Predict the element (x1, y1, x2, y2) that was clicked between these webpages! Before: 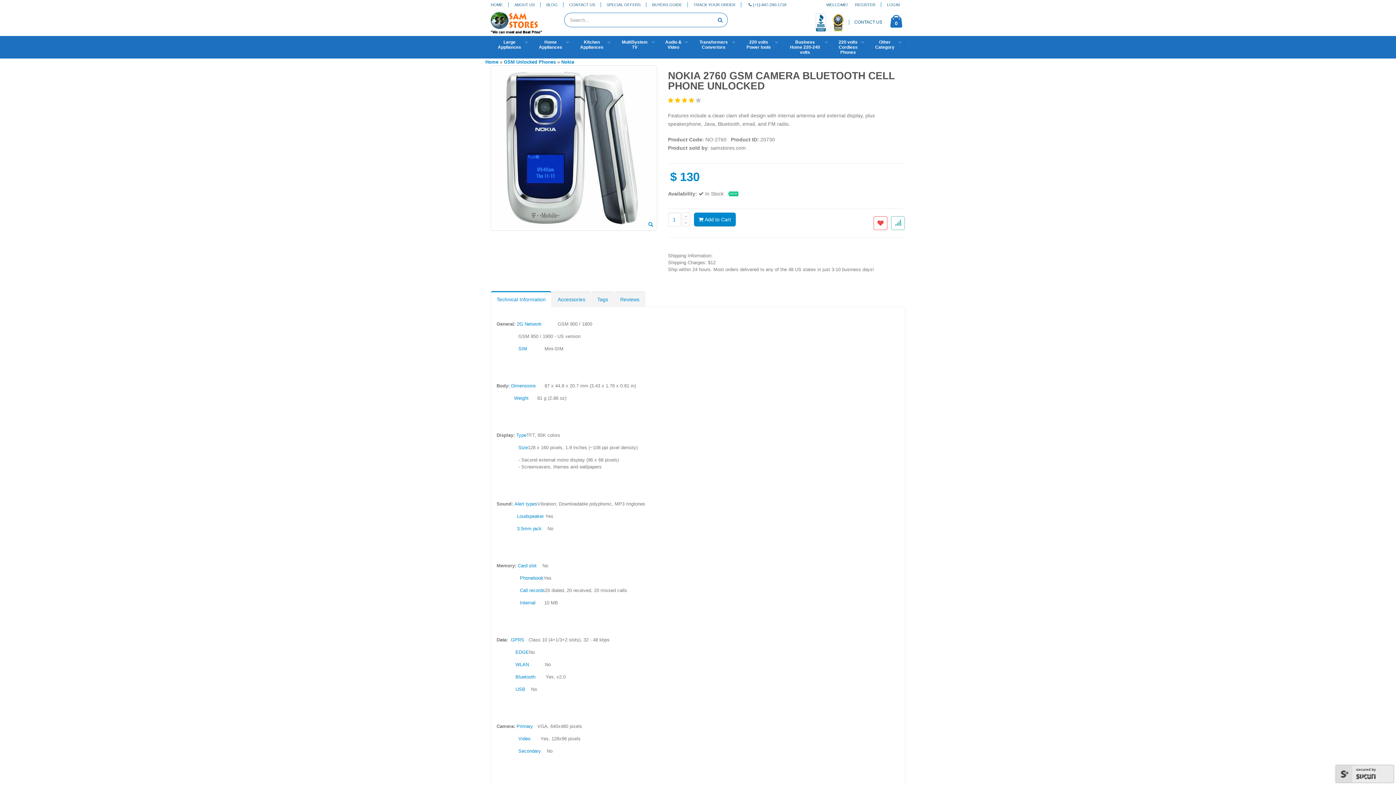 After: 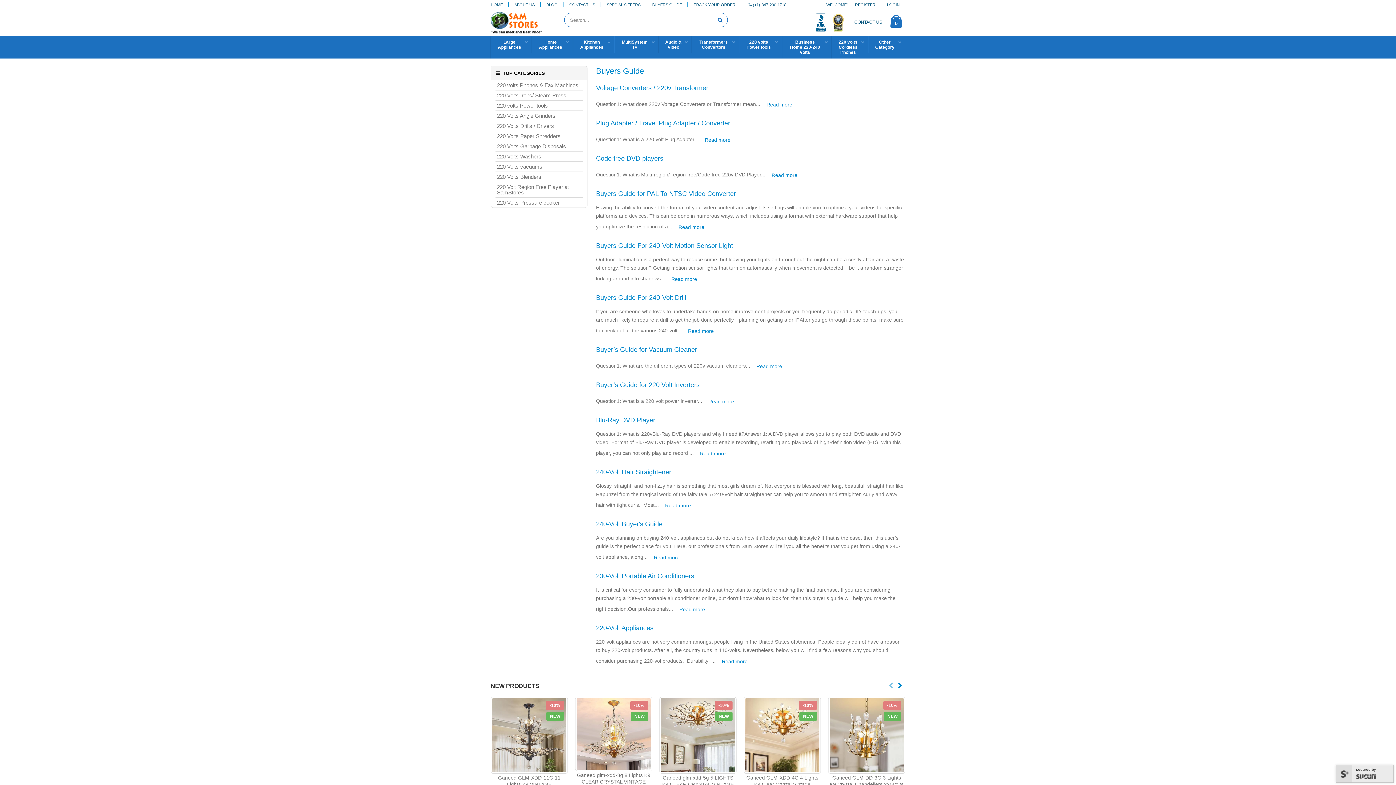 Action: label: BUYERS GUIDE bbox: (648, 0, 687, 8)